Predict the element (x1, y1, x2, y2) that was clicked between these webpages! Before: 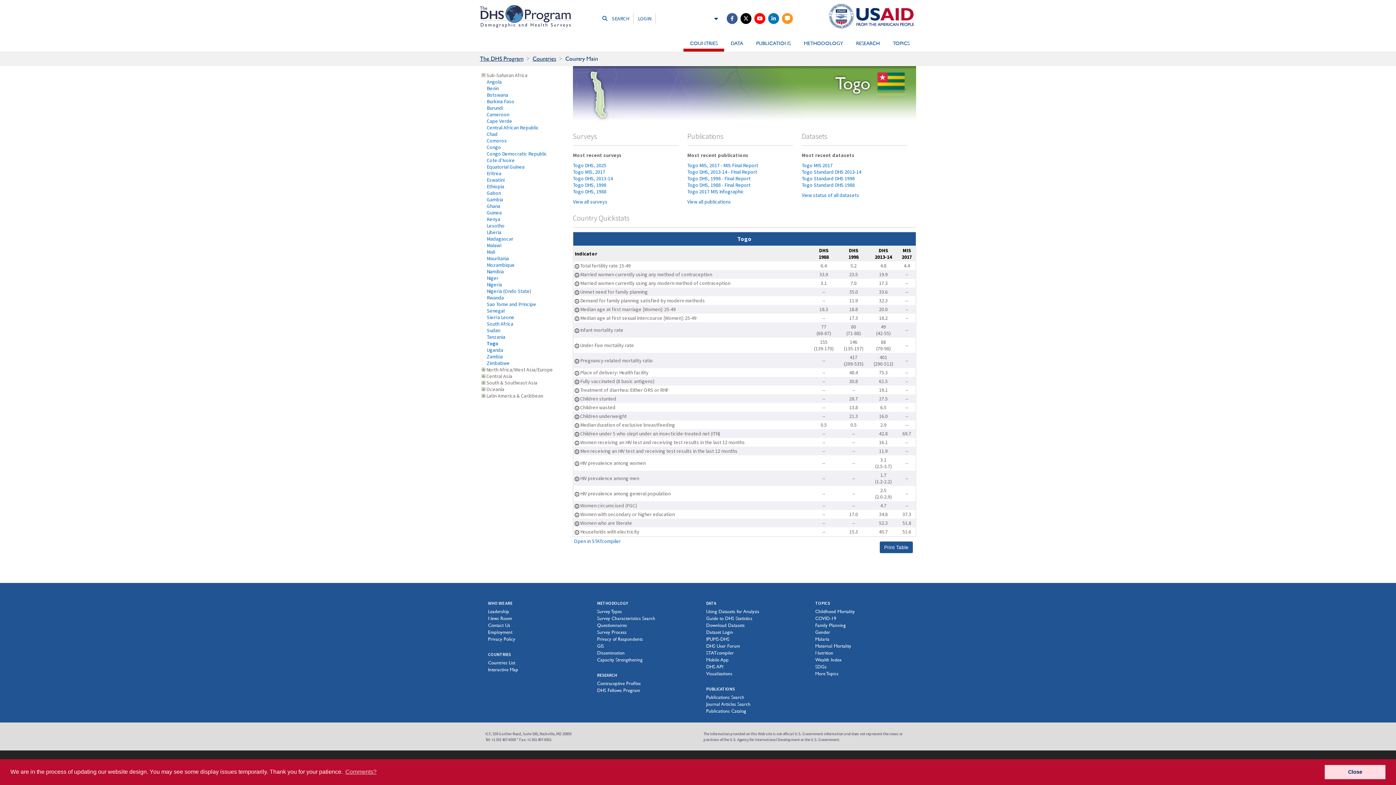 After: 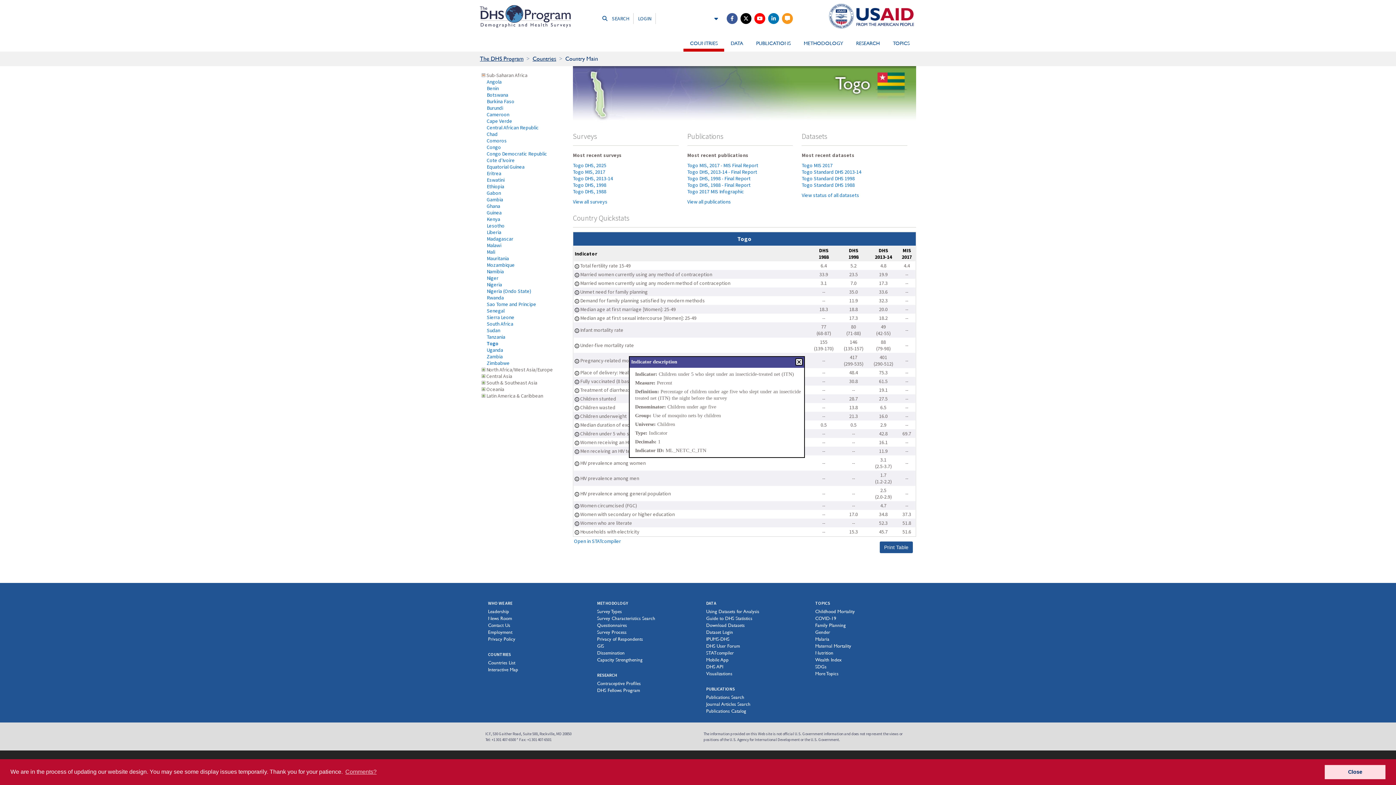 Action: bbox: (574, 430, 579, 437)